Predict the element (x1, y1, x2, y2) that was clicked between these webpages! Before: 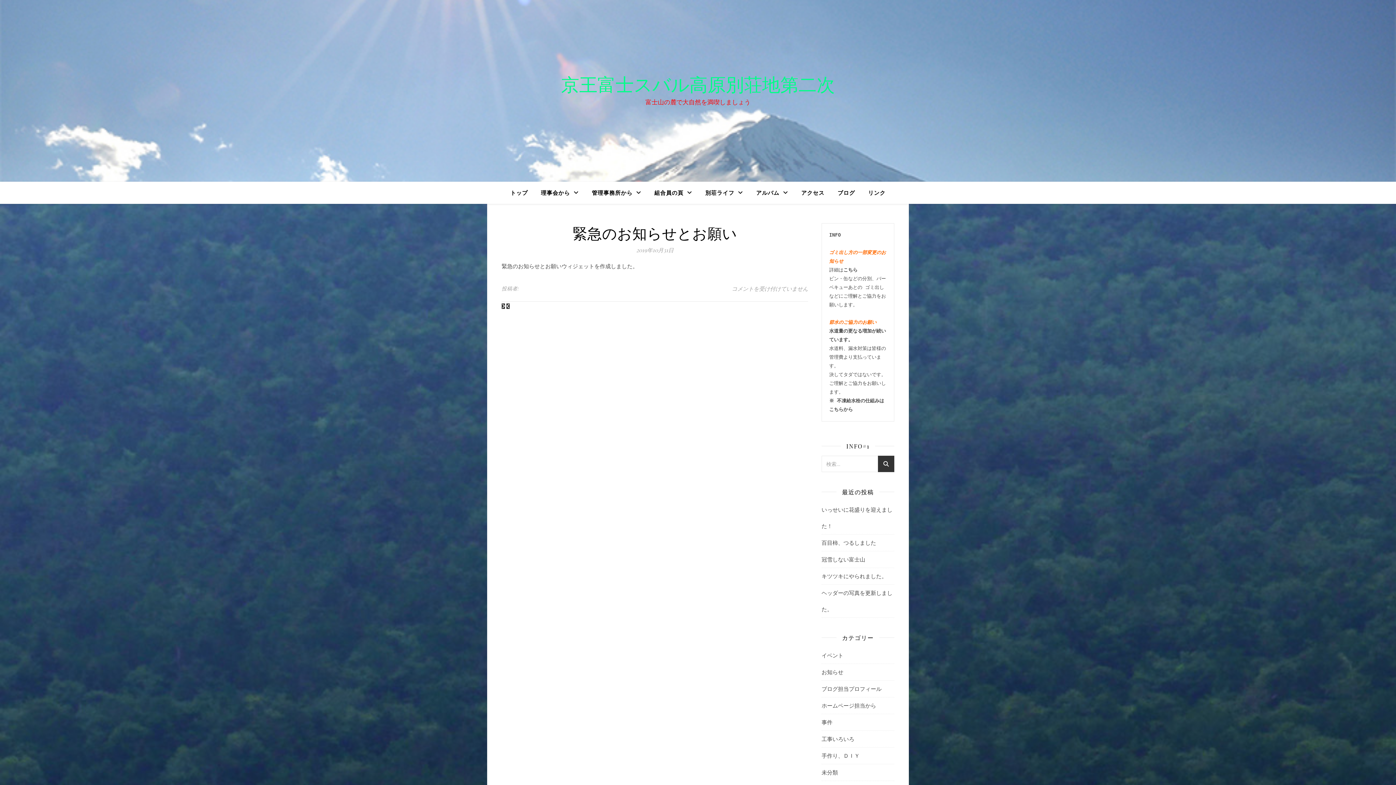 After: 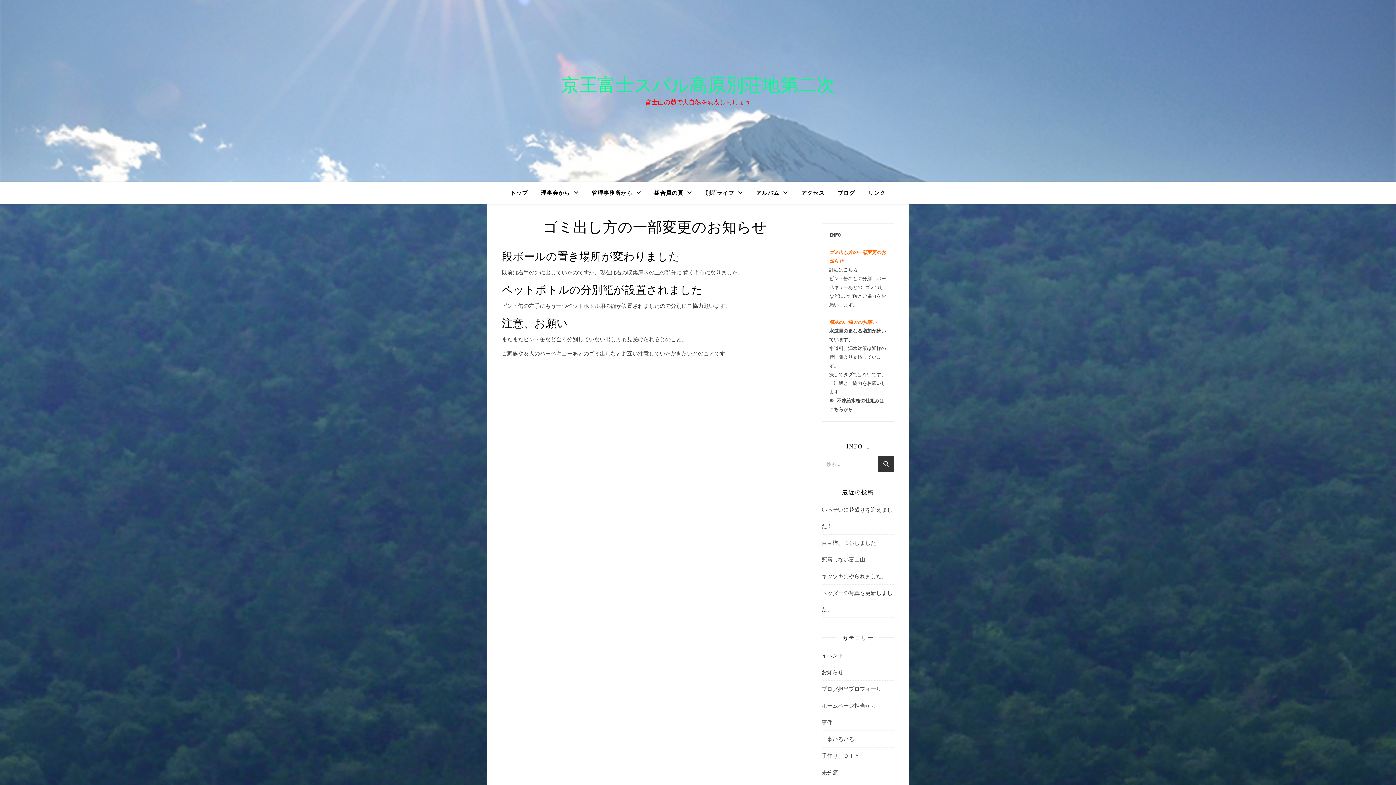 Action: bbox: (843, 267, 857, 272) label: こちら